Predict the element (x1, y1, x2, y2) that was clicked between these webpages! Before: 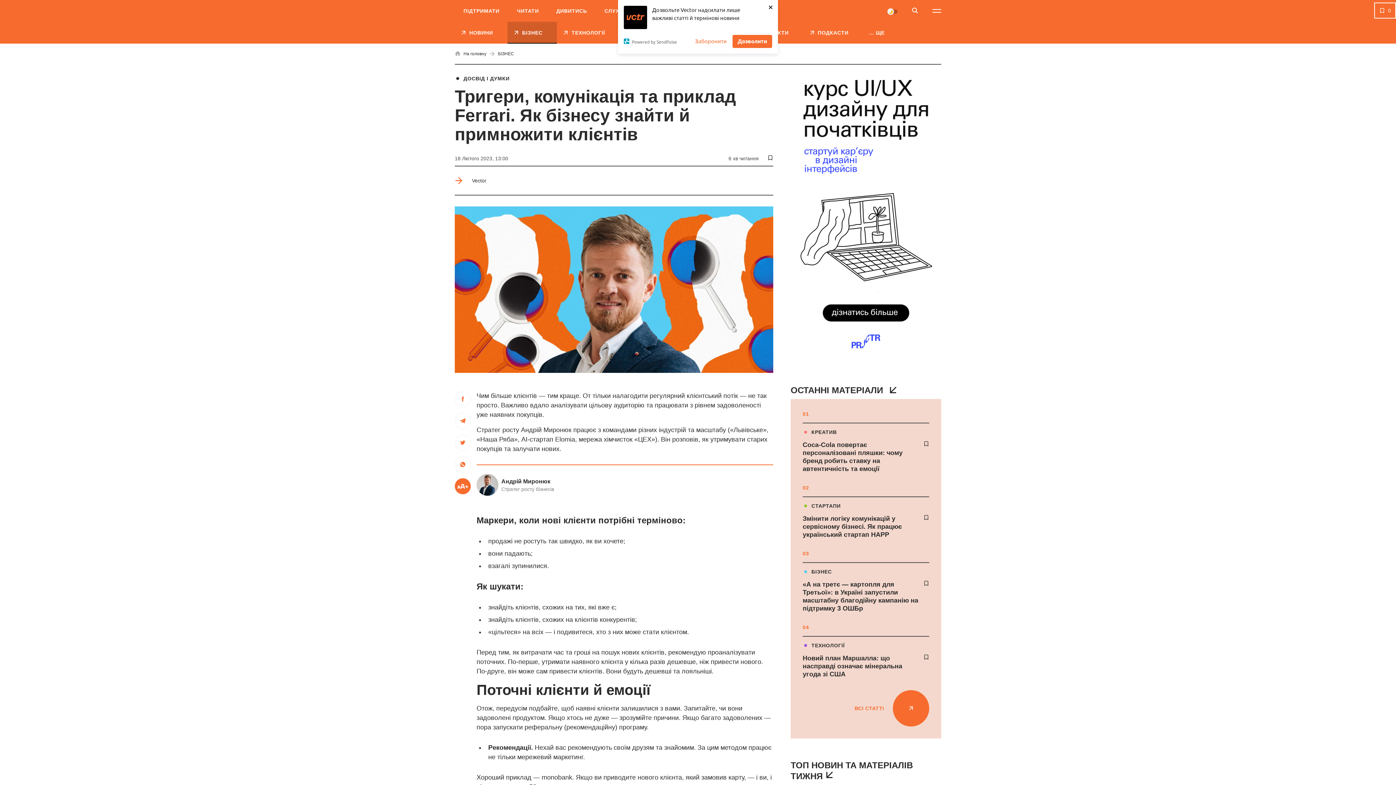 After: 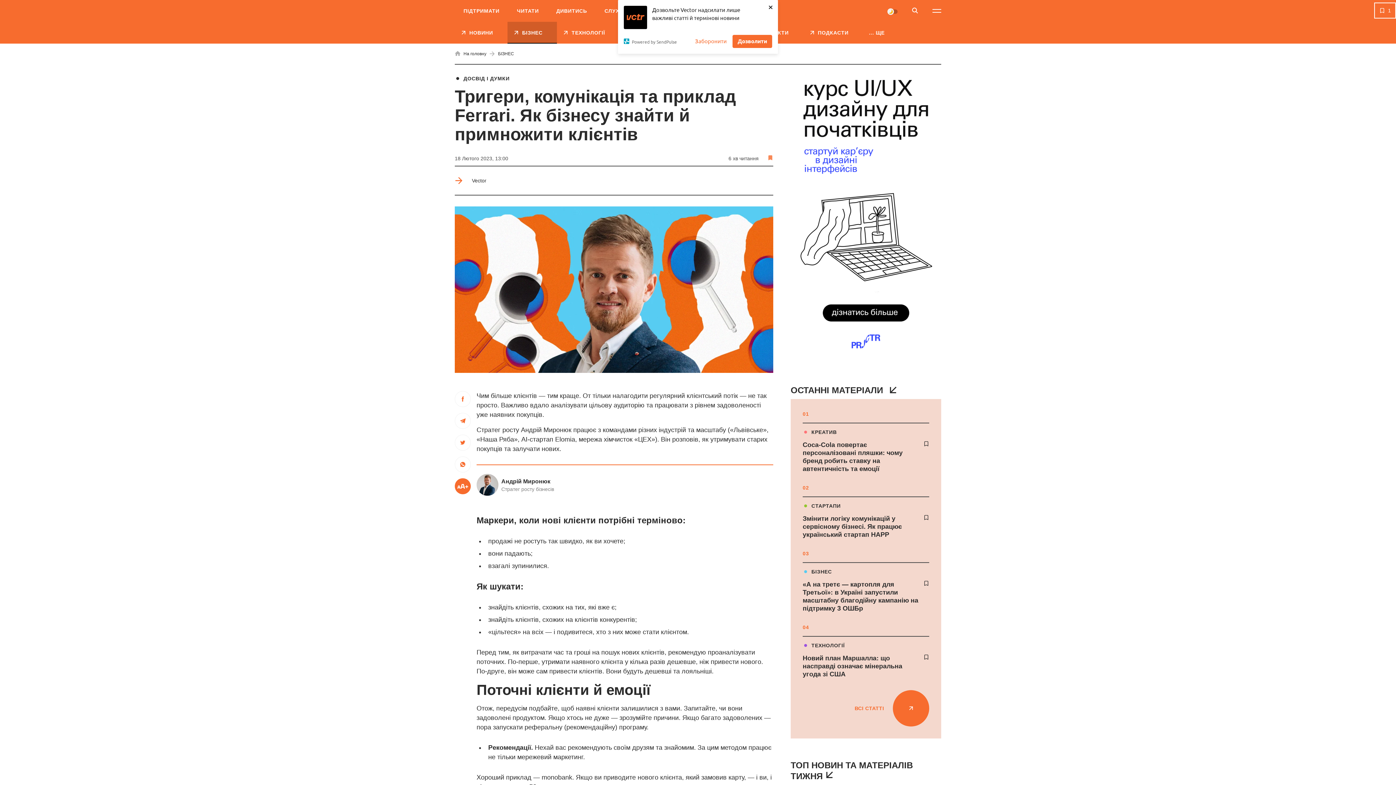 Action: label: bookmark bbox: (767, 154, 773, 160)